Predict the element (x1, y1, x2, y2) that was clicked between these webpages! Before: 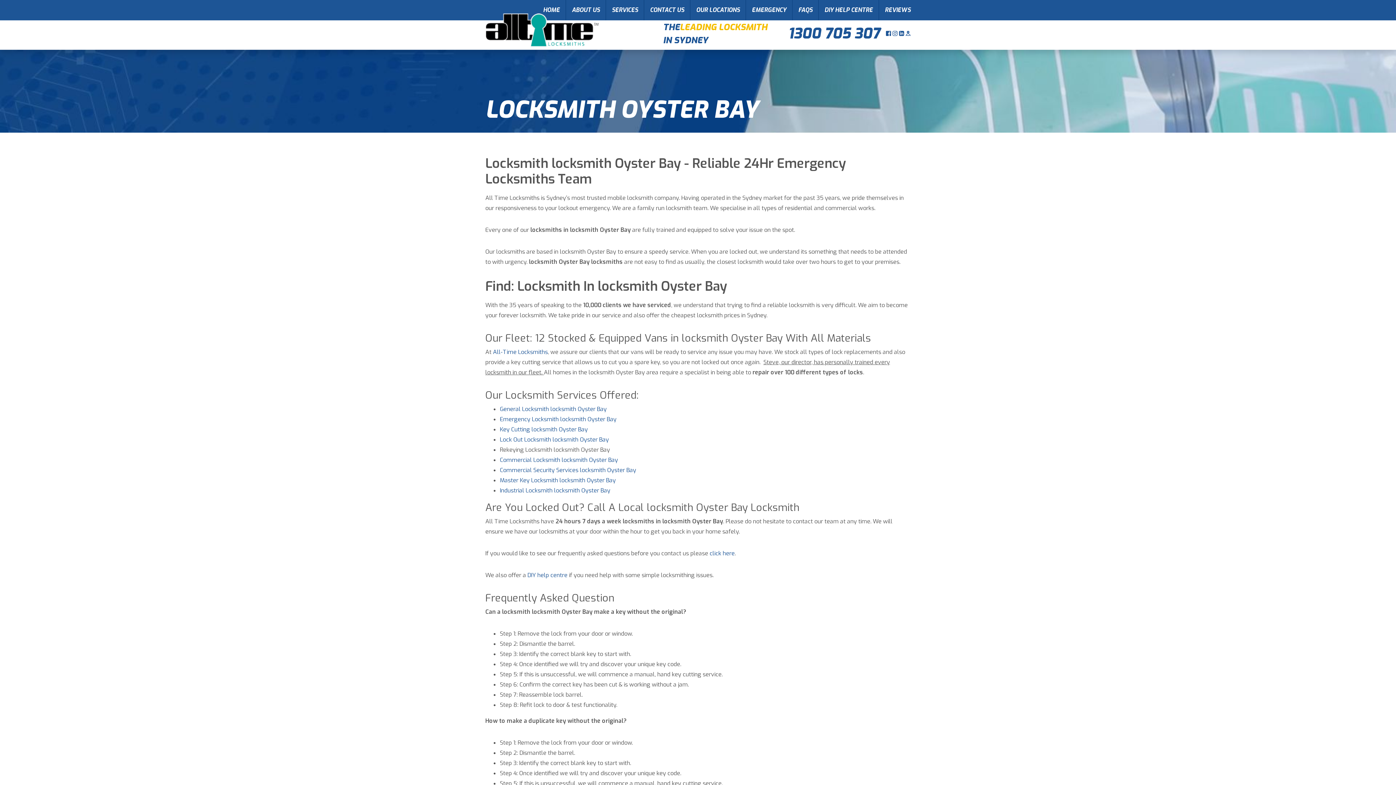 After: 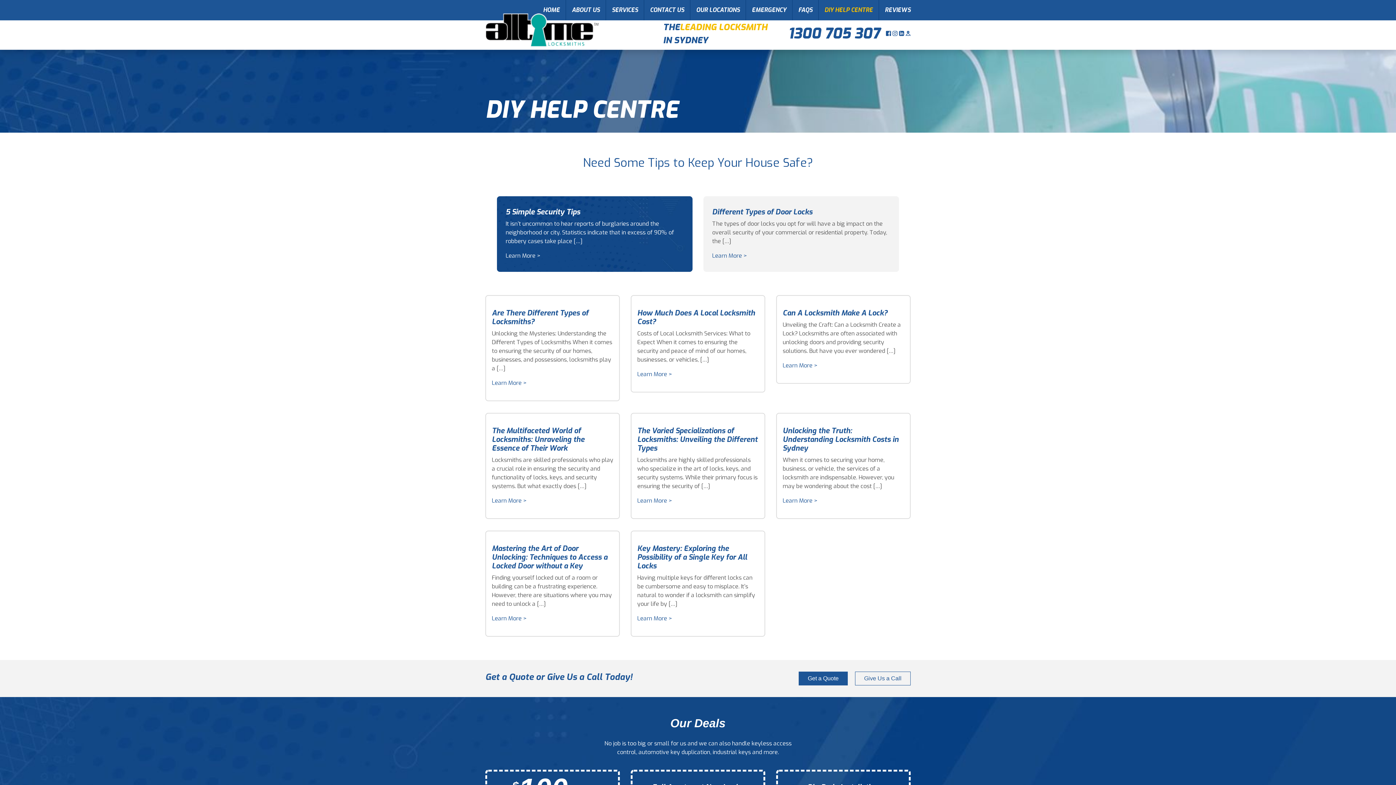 Action: label: DIY HELP CENTRE bbox: (818, 0, 878, 20)